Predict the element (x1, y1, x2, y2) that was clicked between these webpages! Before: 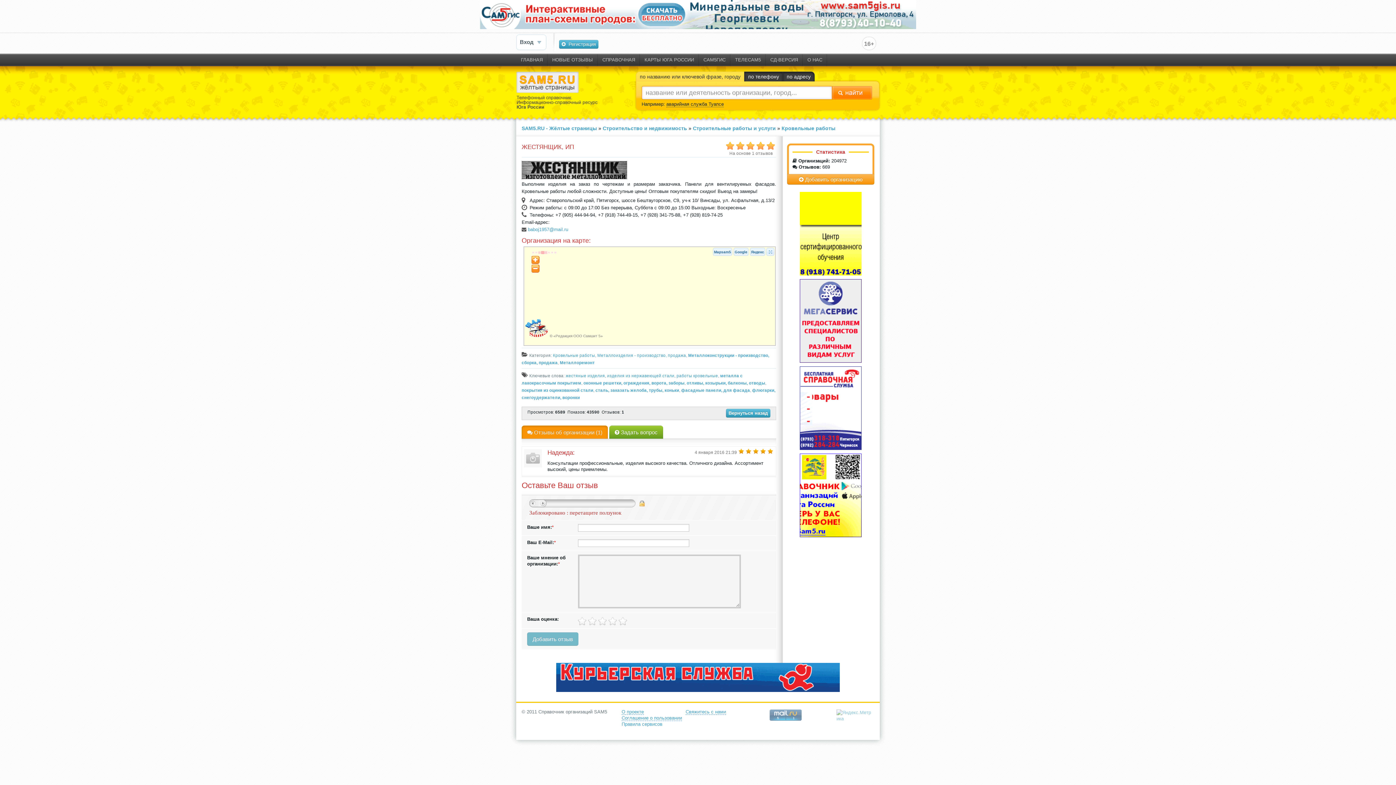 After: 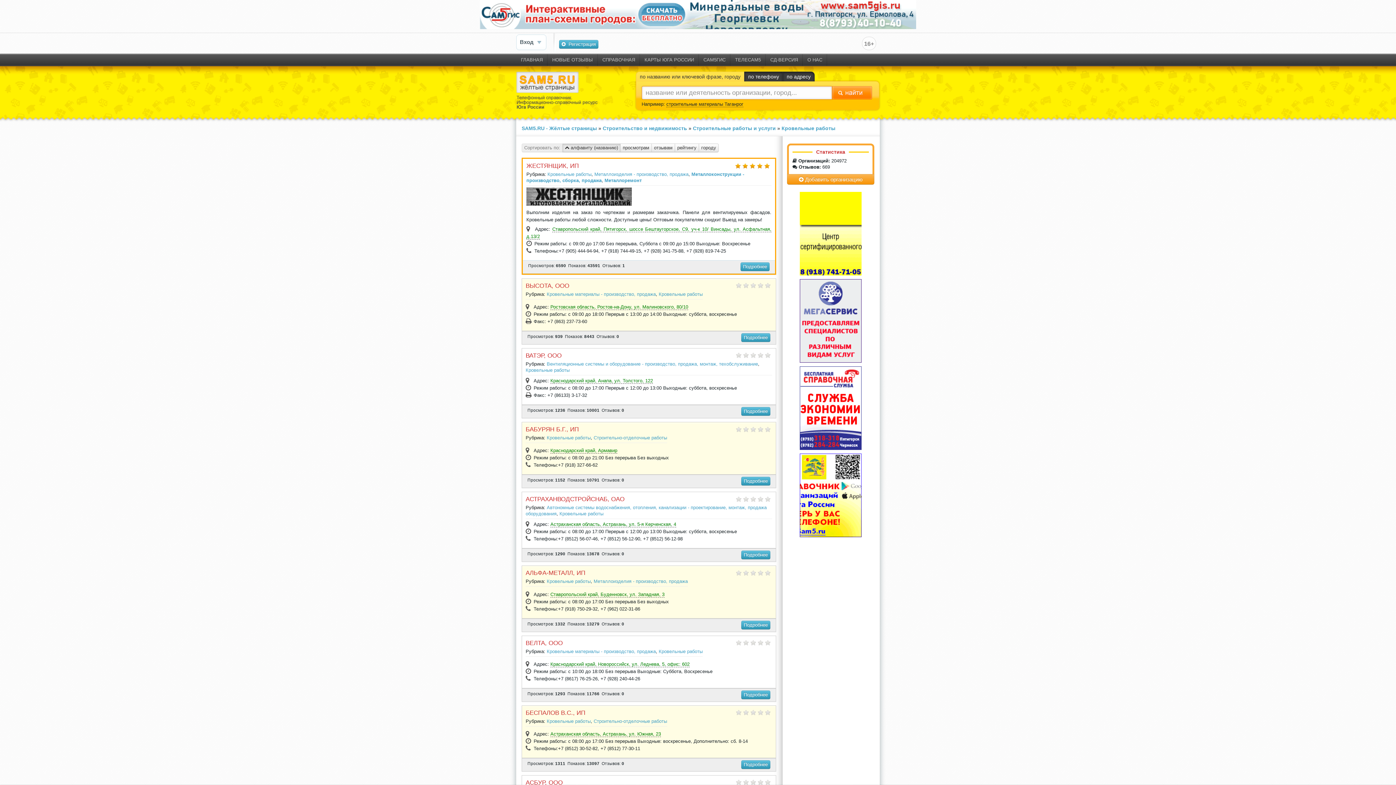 Action: label: Кровельные работы bbox: (781, 125, 835, 131)